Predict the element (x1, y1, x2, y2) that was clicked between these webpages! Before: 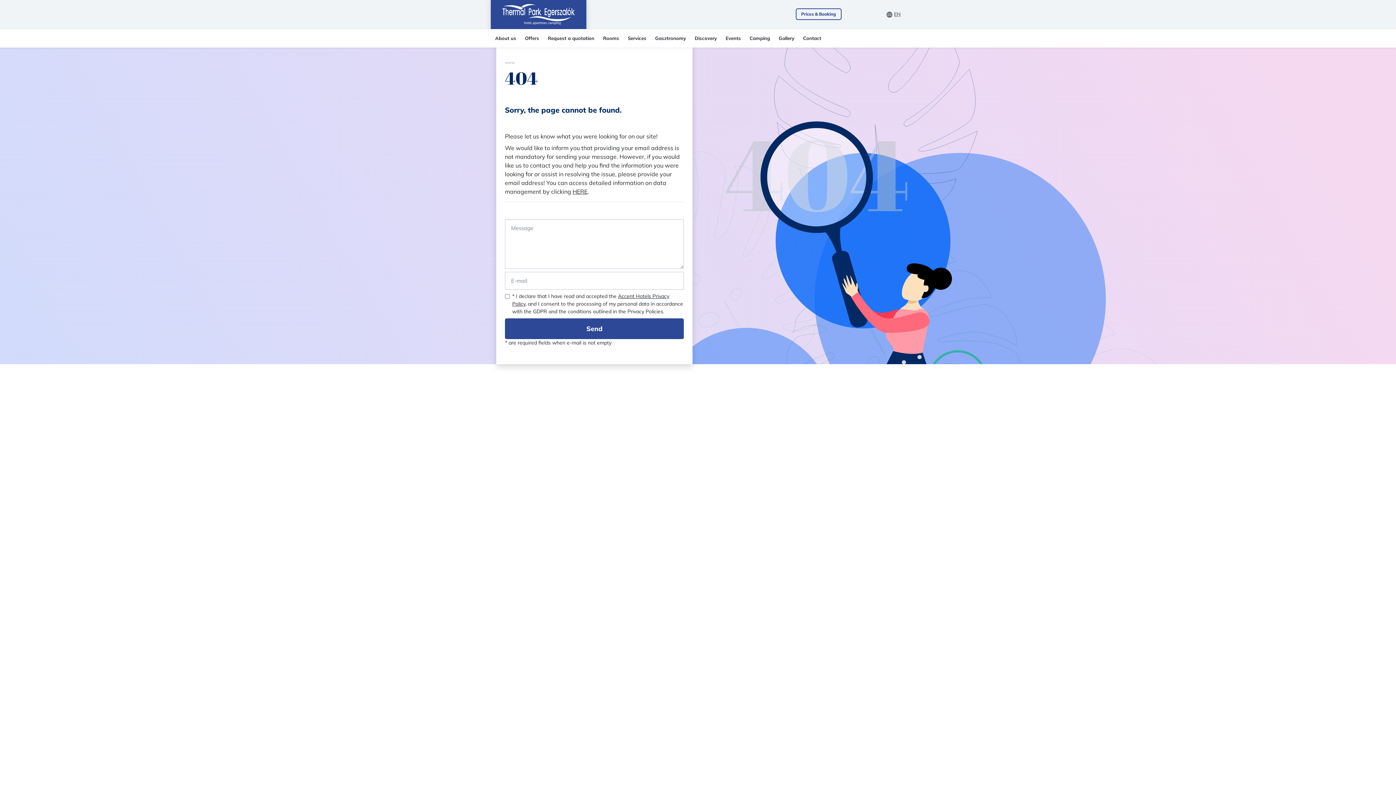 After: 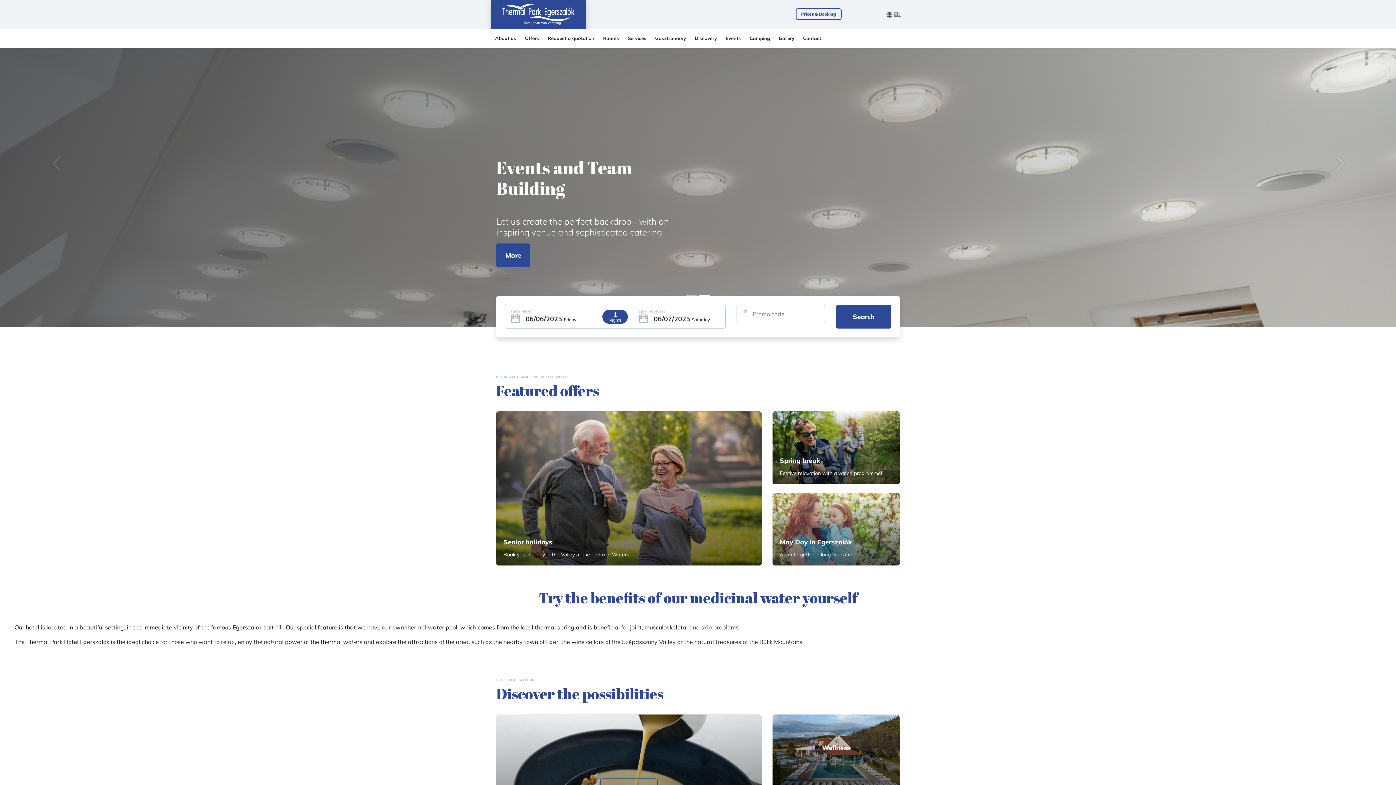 Action: bbox: (490, -2, 586, 31)